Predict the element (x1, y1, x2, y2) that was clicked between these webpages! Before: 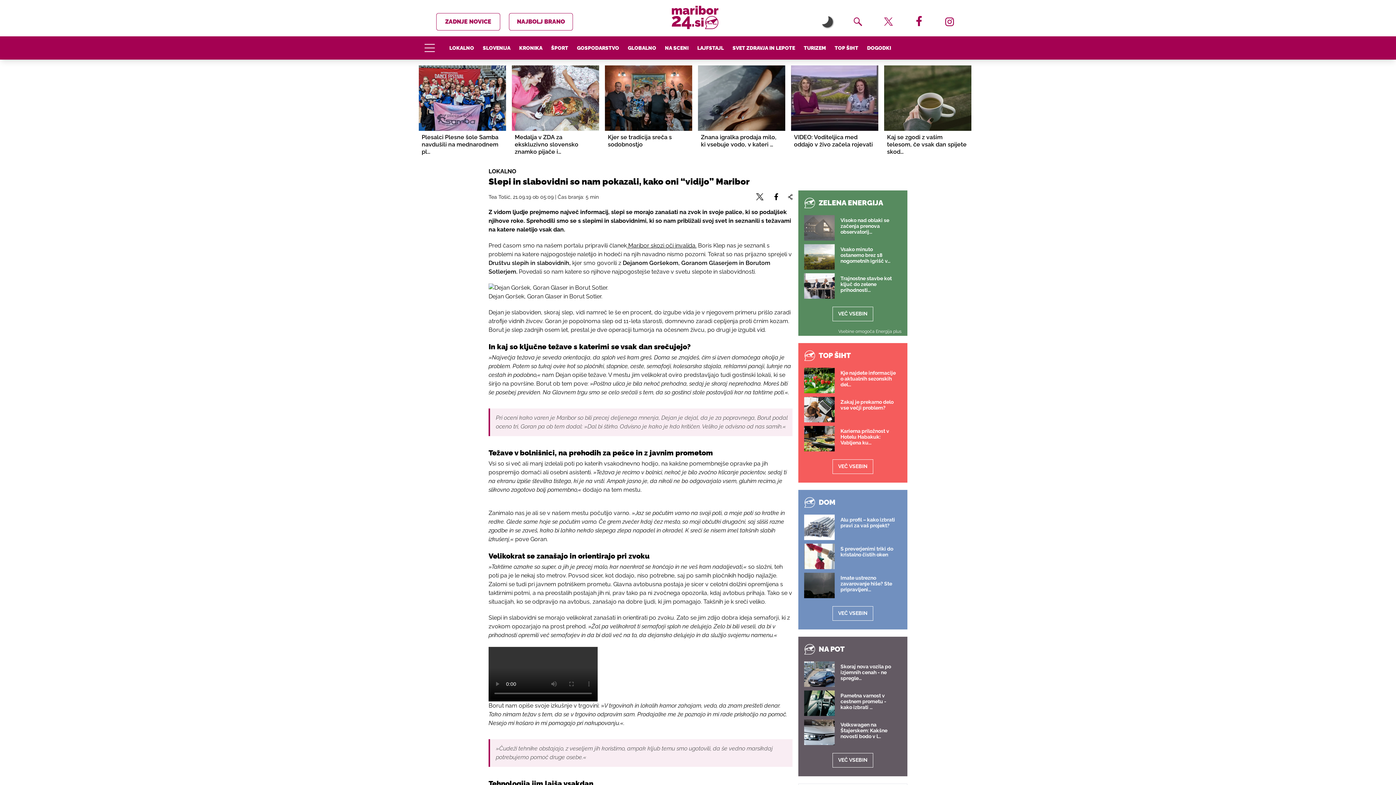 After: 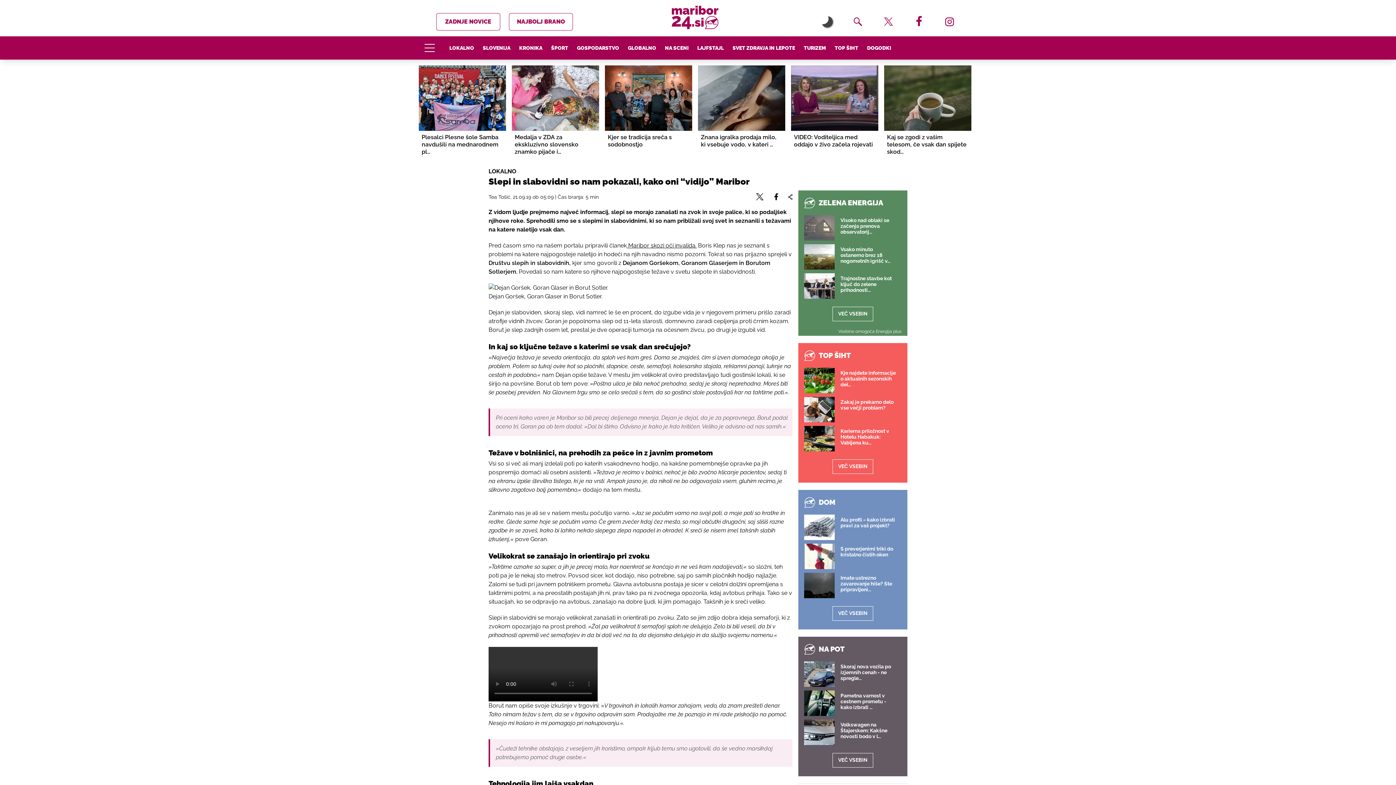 Action: bbox: (755, 193, 764, 200)